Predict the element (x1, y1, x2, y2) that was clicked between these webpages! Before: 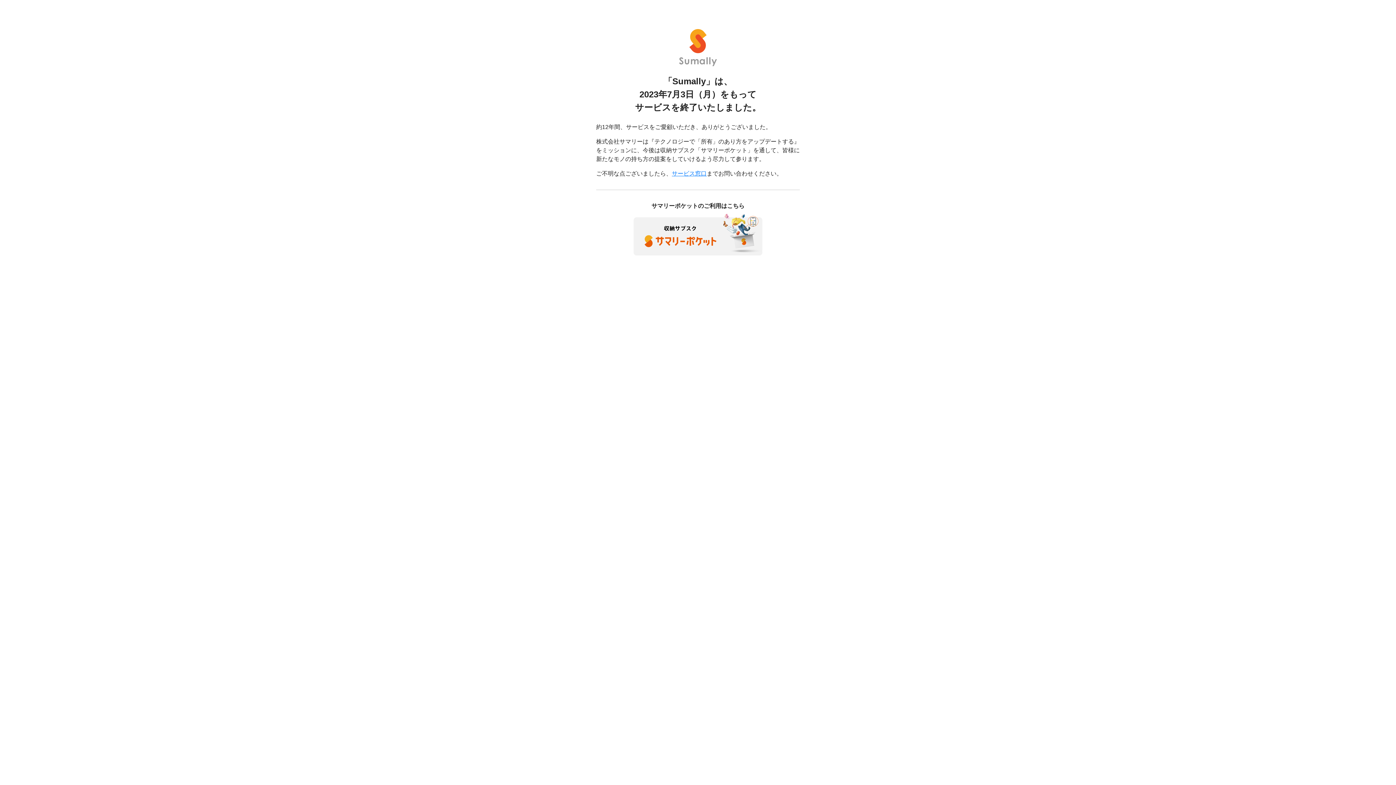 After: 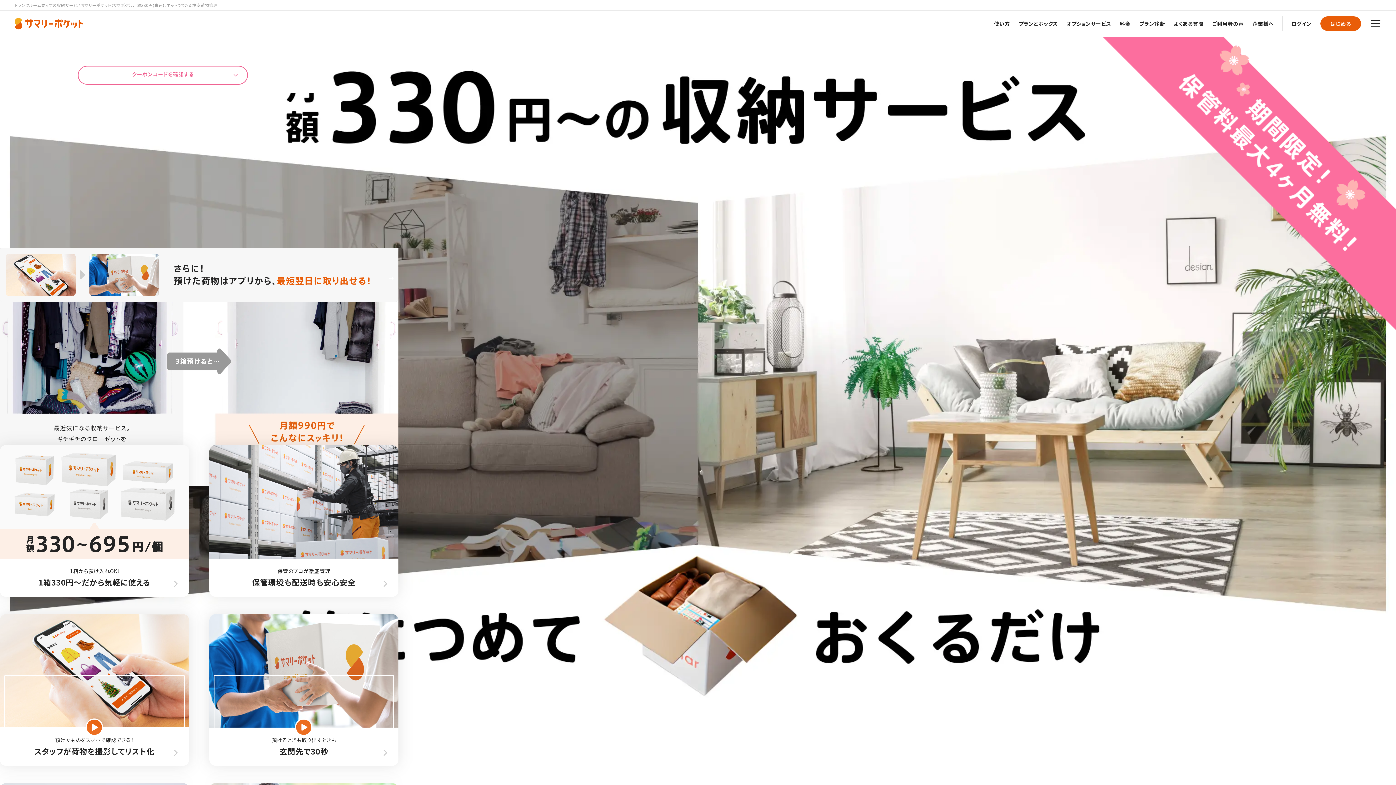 Action: bbox: (633, 230, 762, 237)